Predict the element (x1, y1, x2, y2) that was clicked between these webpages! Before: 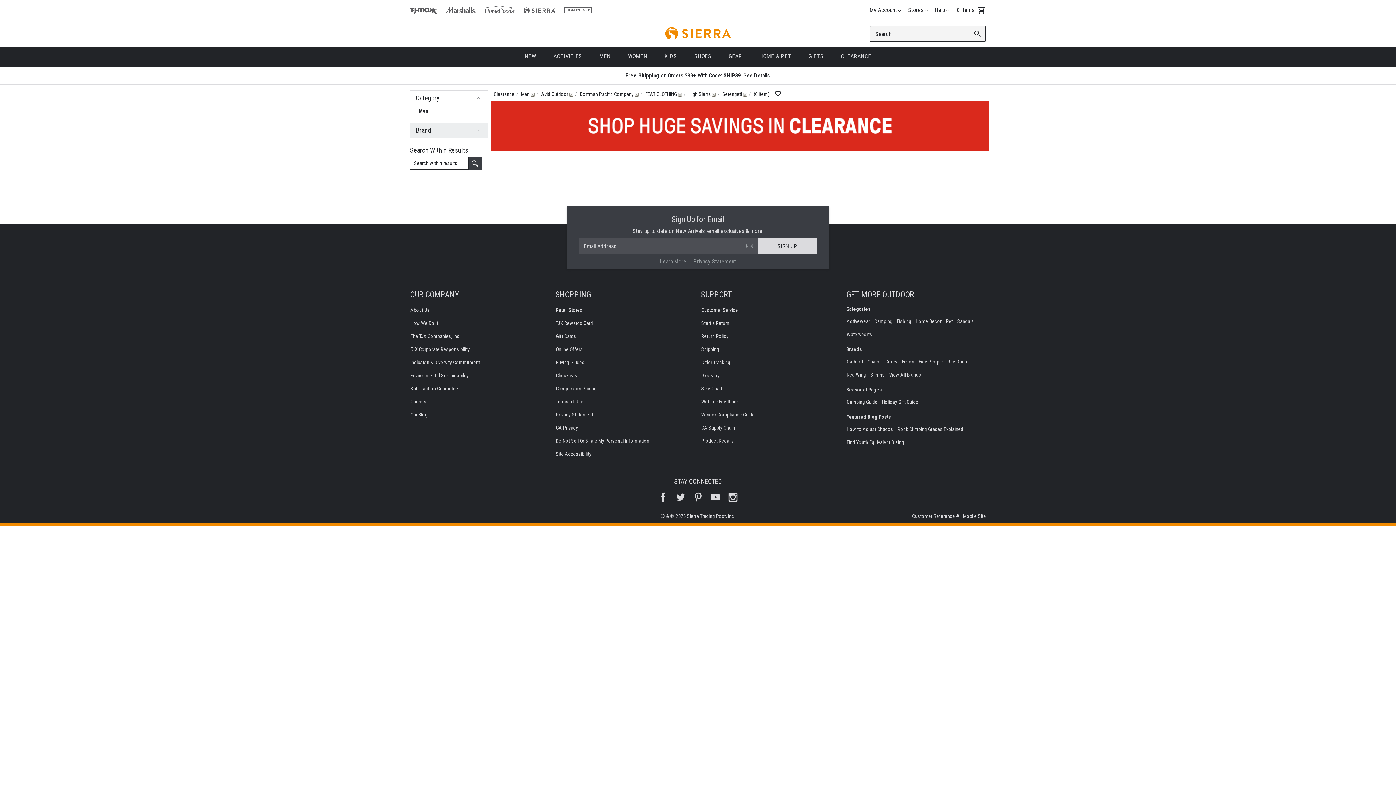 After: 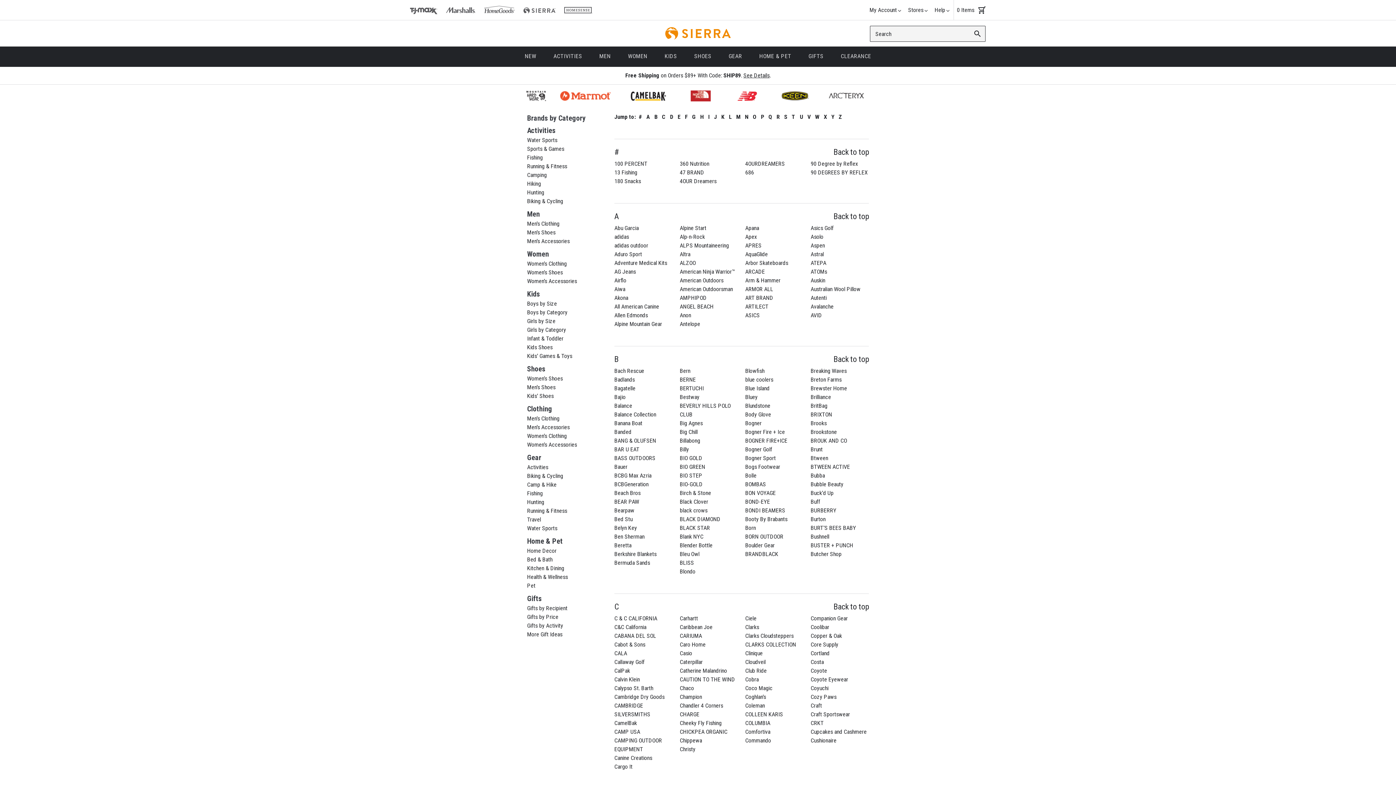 Action: label: View All Brands bbox: (889, 372, 921, 377)